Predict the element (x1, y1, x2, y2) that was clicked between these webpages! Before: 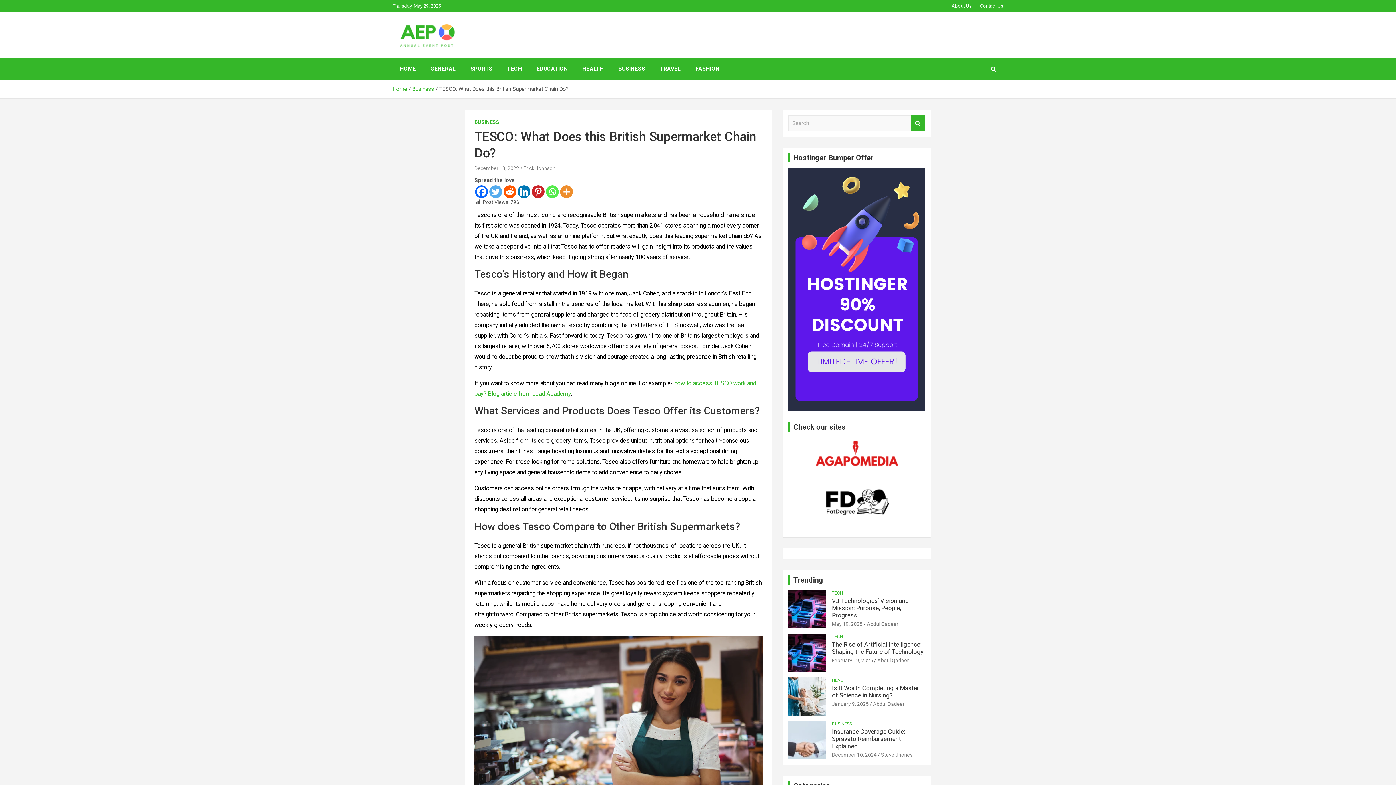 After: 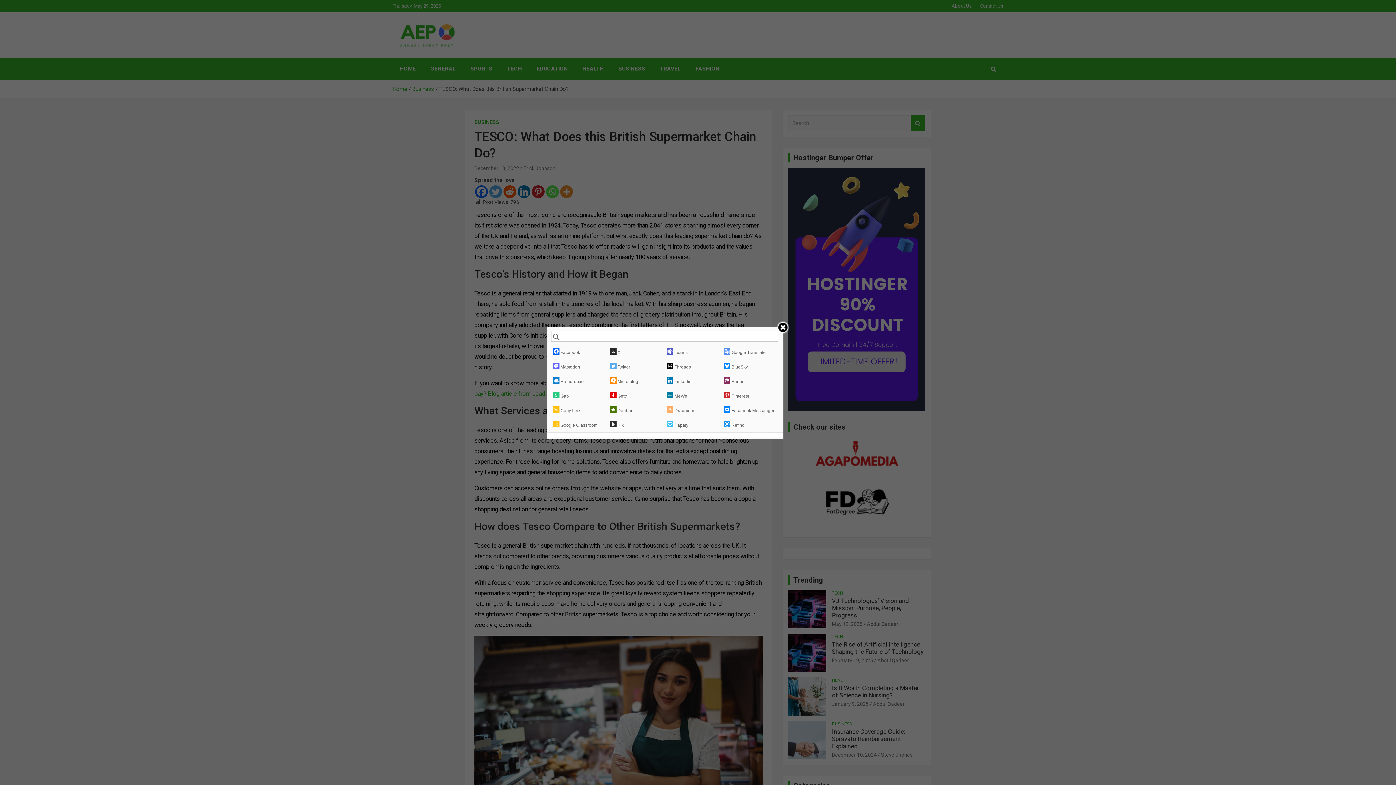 Action: label: More bbox: (560, 185, 573, 198)